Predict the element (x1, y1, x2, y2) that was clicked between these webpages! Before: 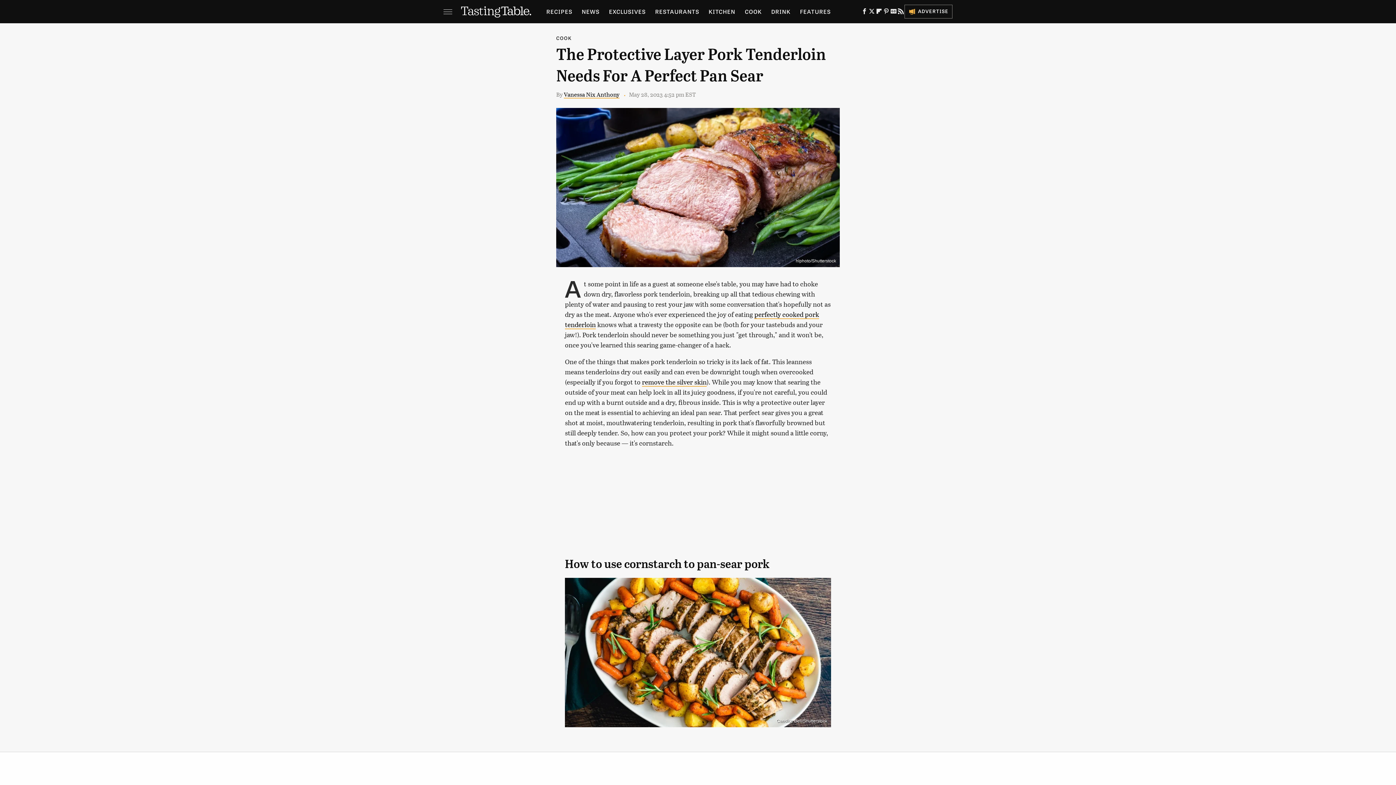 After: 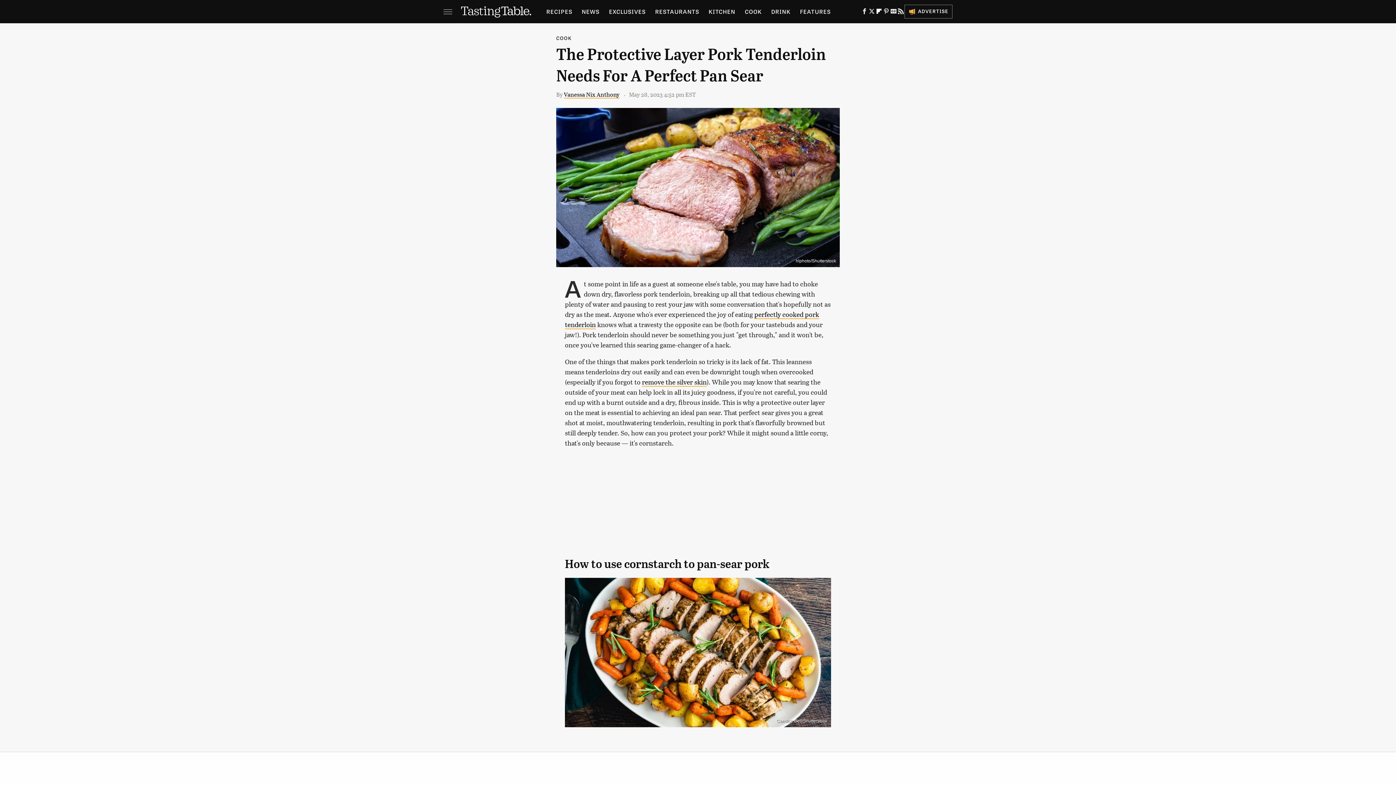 Action: bbox: (875, 10, 882, 15) label: Flipboard